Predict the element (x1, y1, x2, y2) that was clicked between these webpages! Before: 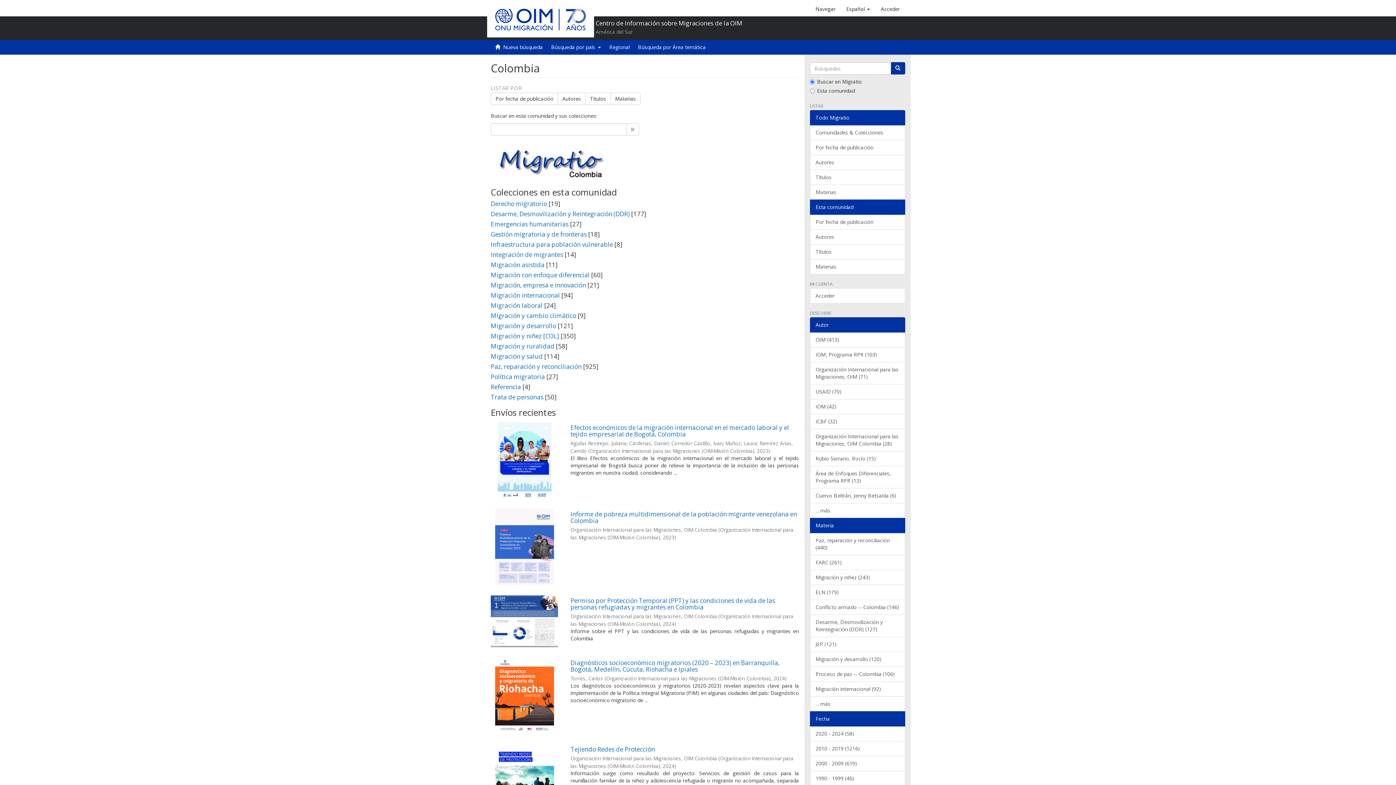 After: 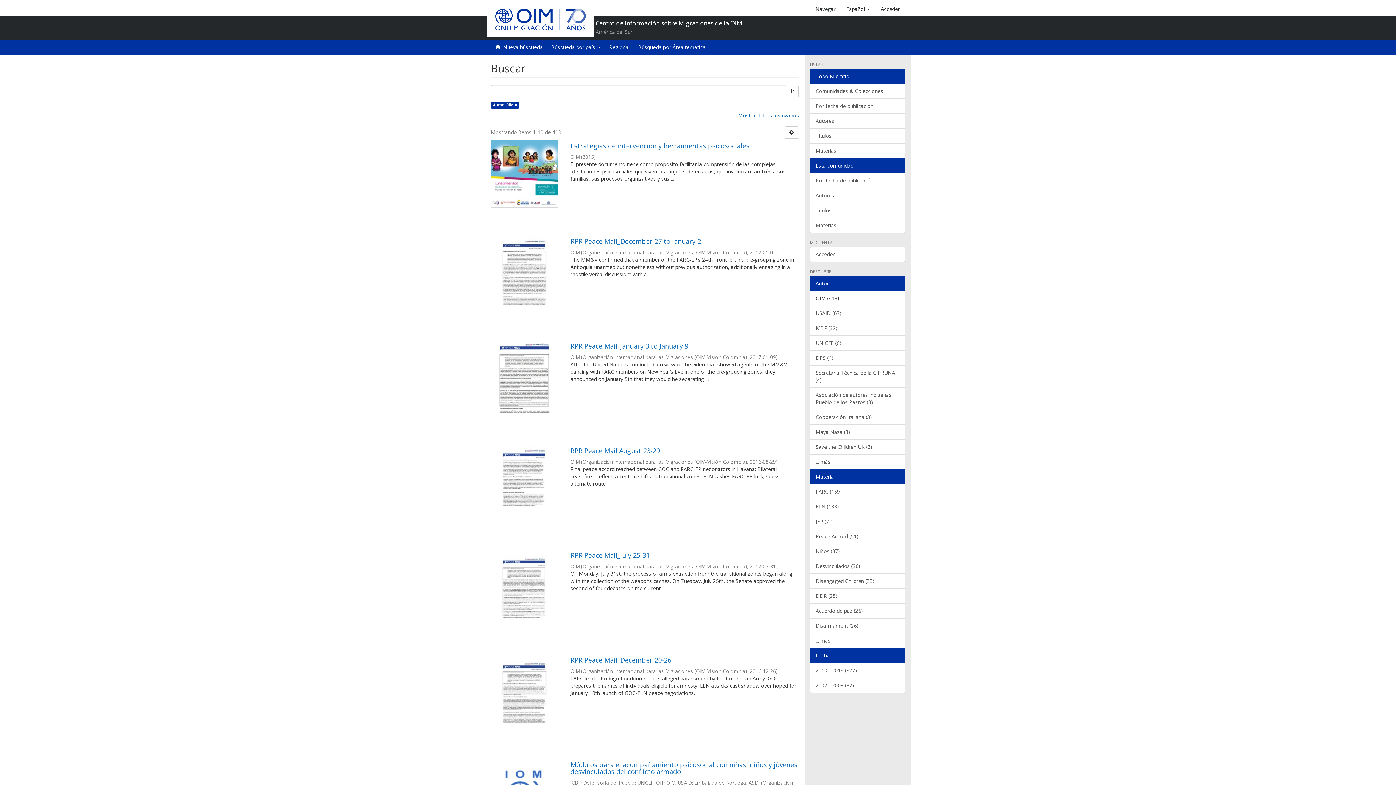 Action: bbox: (810, 332, 905, 347) label: OIM (413)